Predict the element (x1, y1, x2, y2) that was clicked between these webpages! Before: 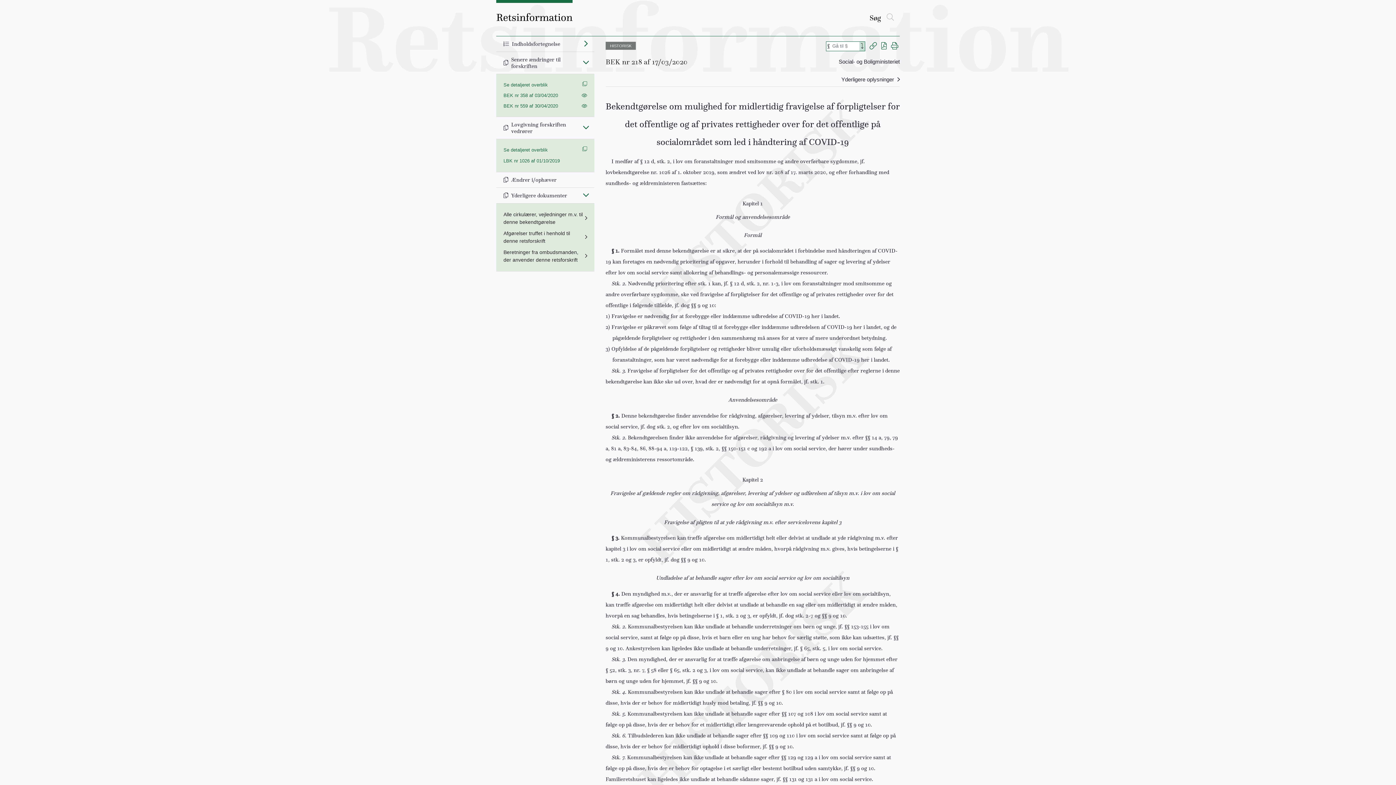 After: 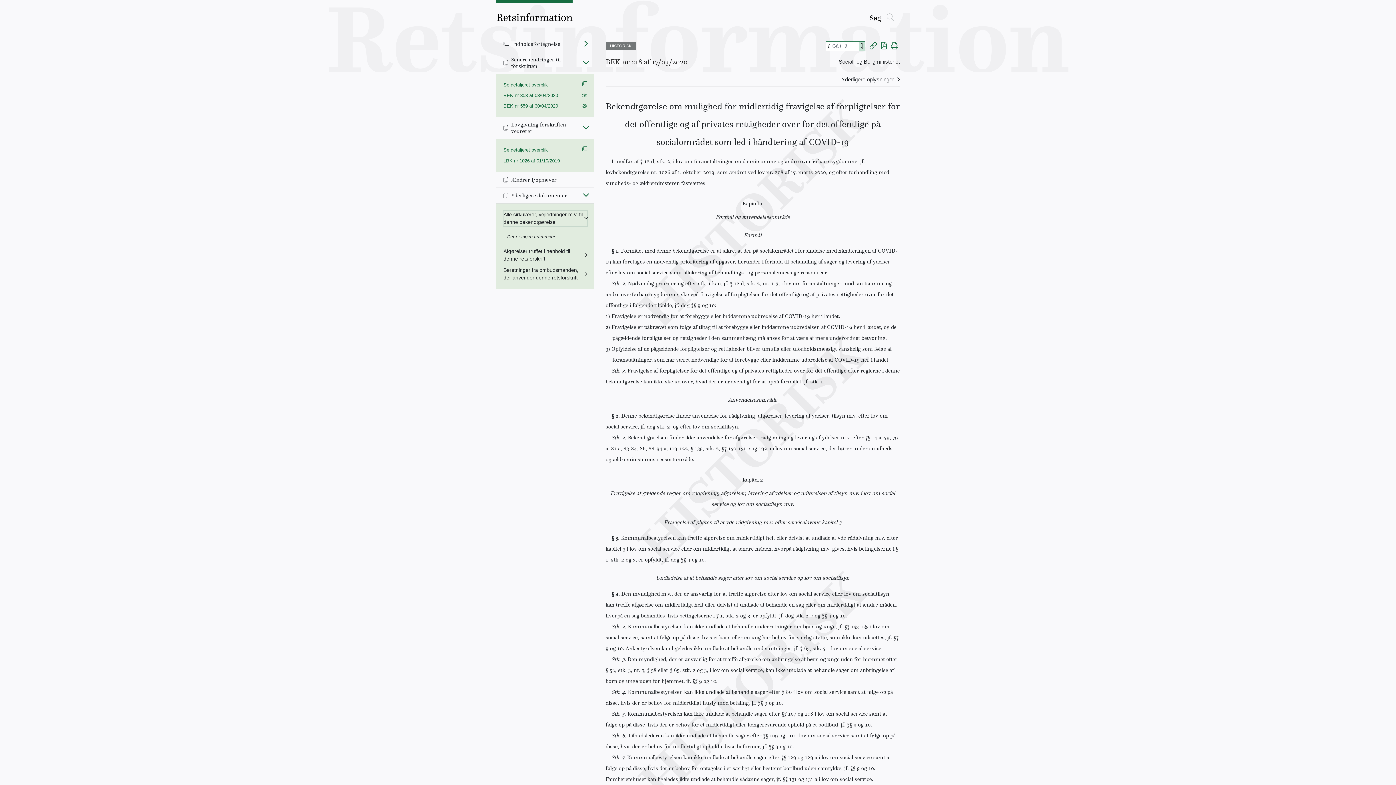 Action: label: Alle cirkulærer, vejledninger m.v. til denne bekendtgørelse bbox: (503, 210, 587, 226)